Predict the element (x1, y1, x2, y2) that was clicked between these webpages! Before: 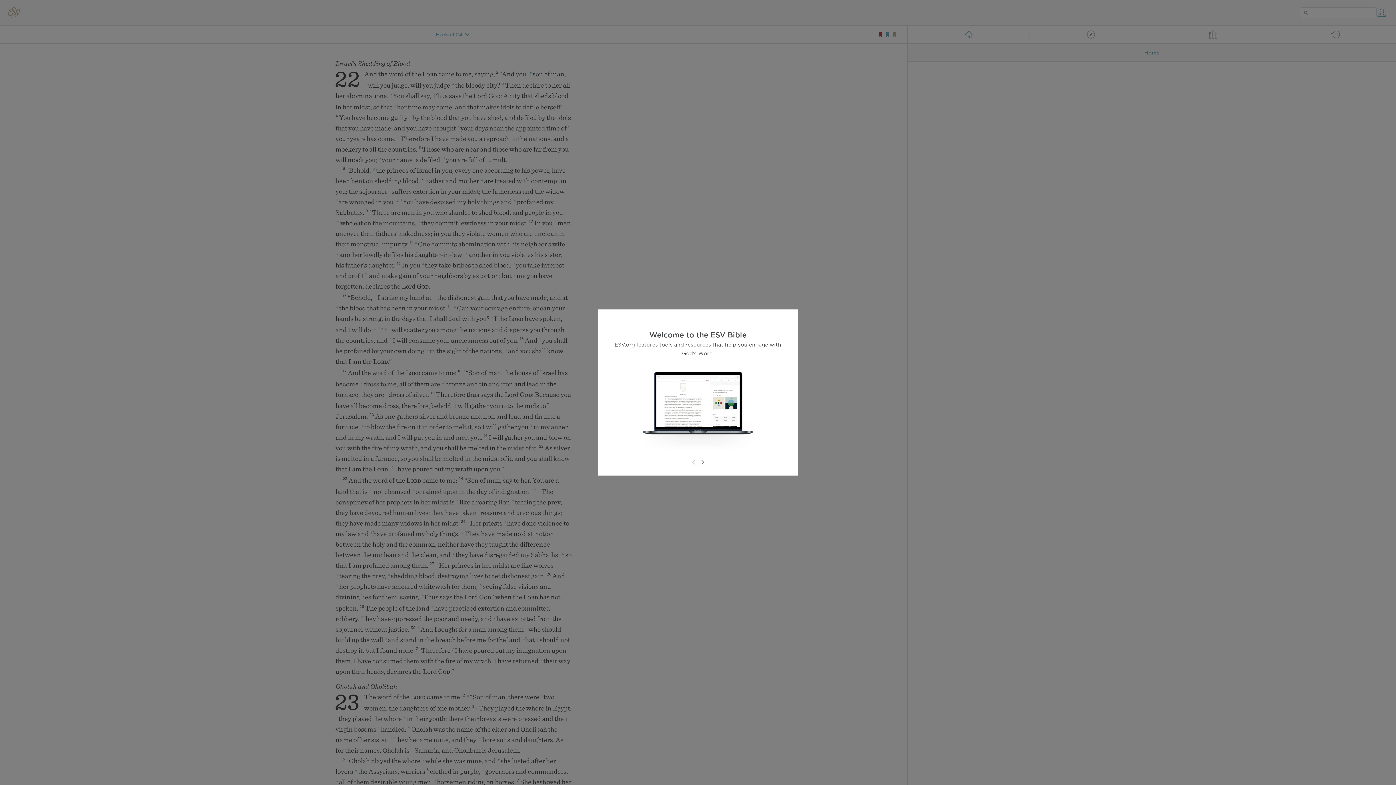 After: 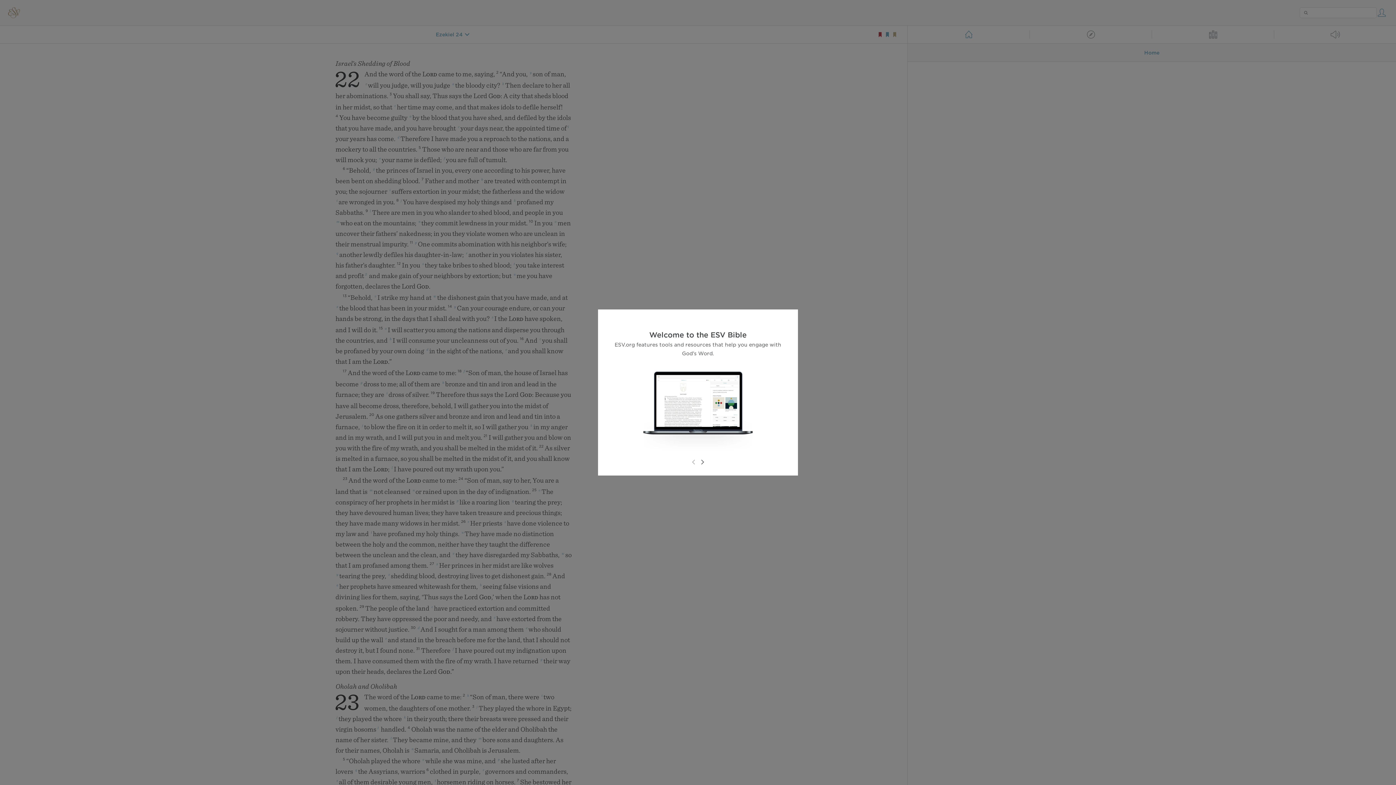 Action: bbox: (689, 458, 698, 466)